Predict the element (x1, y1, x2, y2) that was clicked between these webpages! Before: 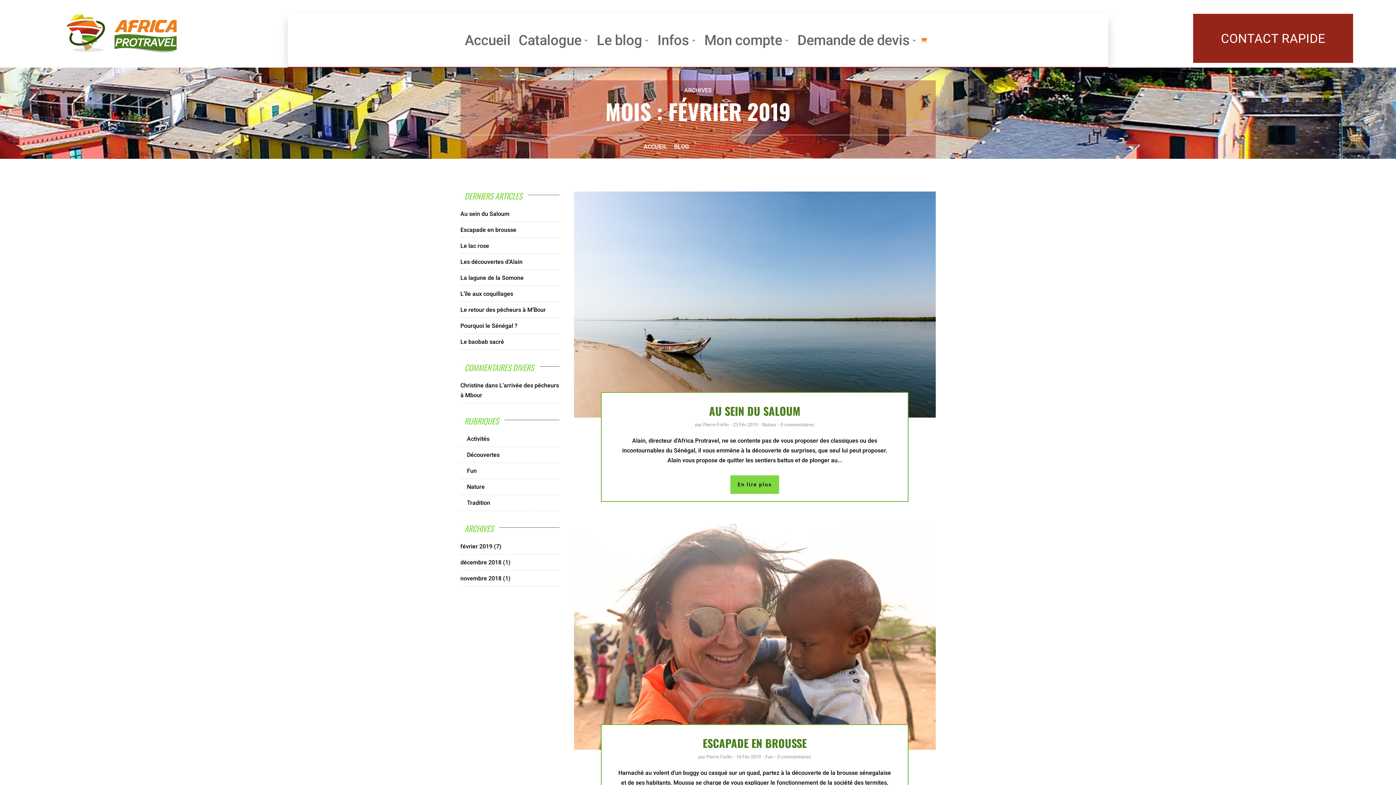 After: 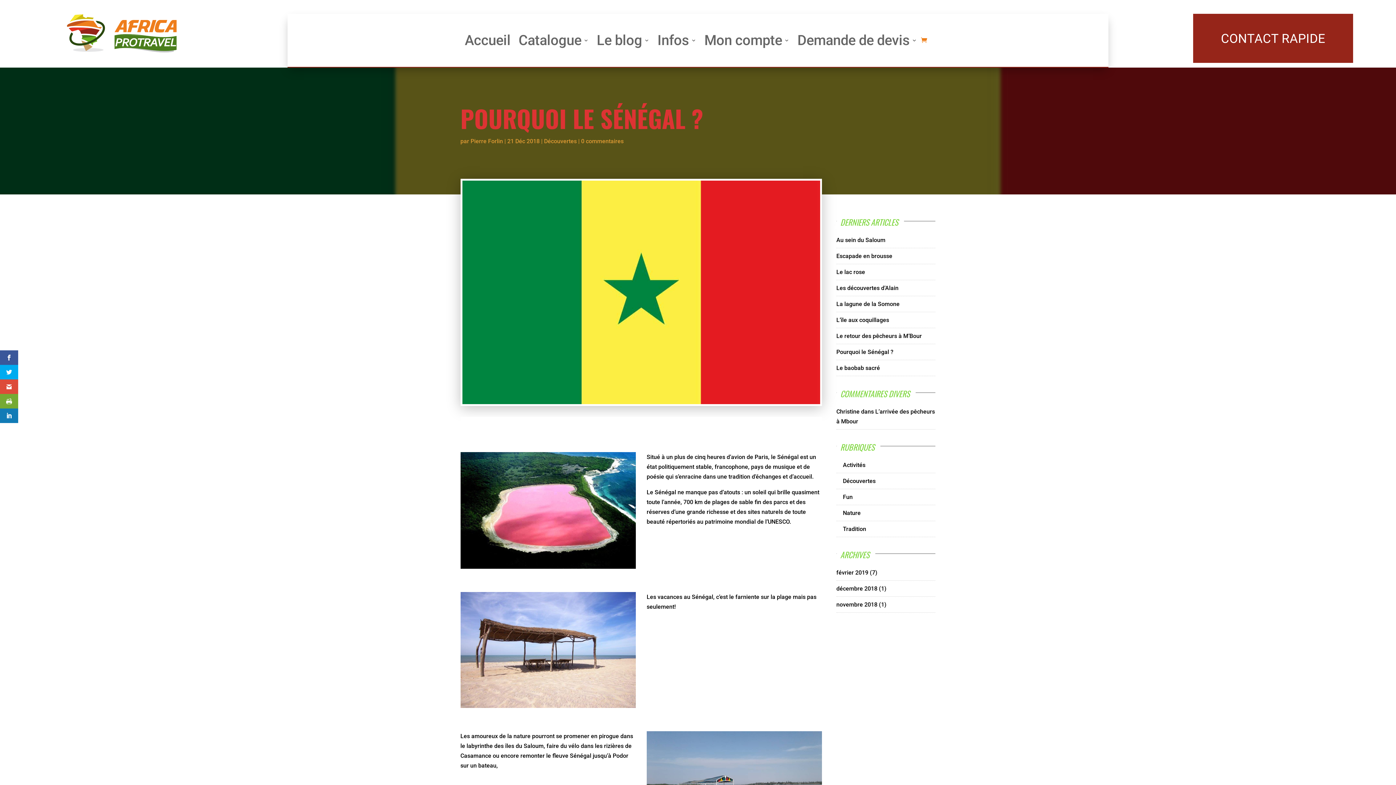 Action: bbox: (460, 322, 517, 329) label: Pourquoi le Sénégal ?